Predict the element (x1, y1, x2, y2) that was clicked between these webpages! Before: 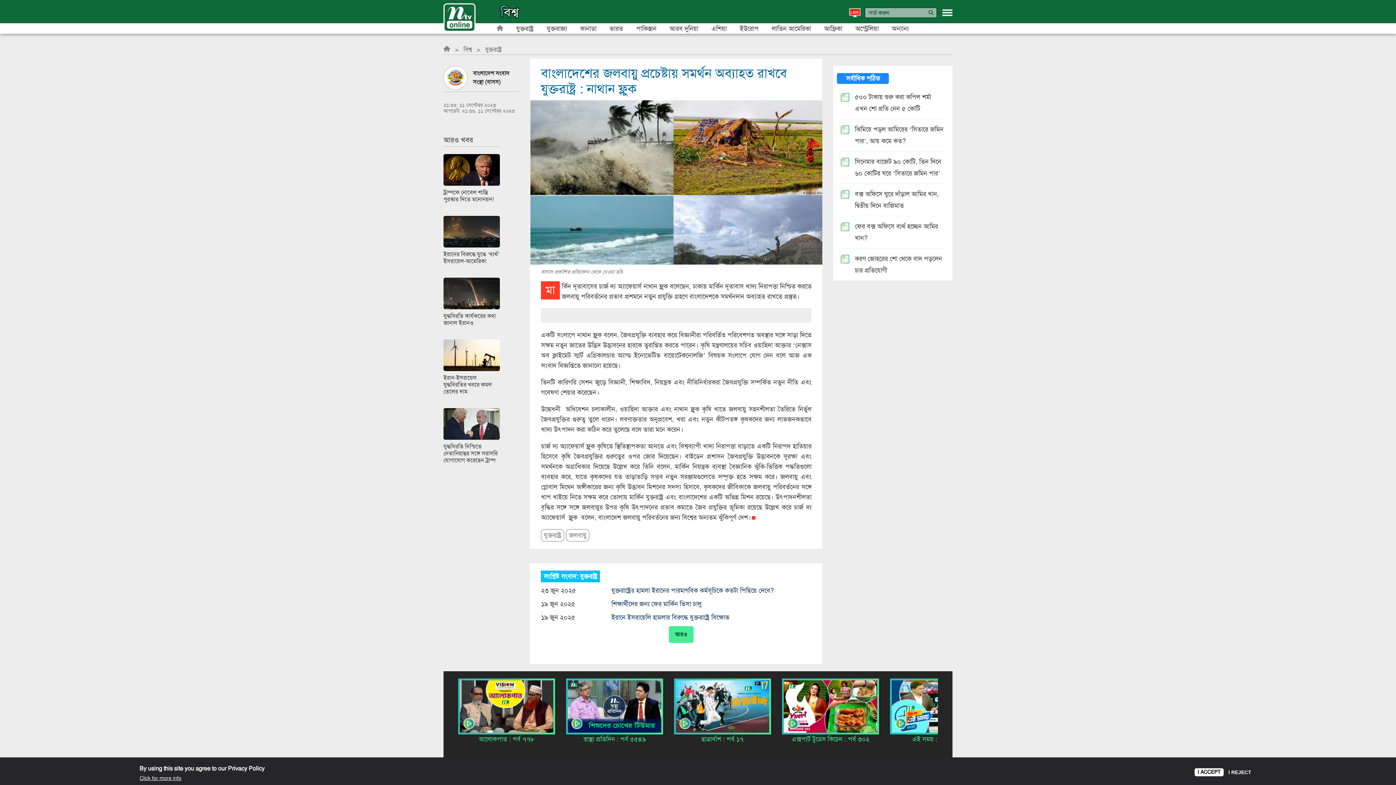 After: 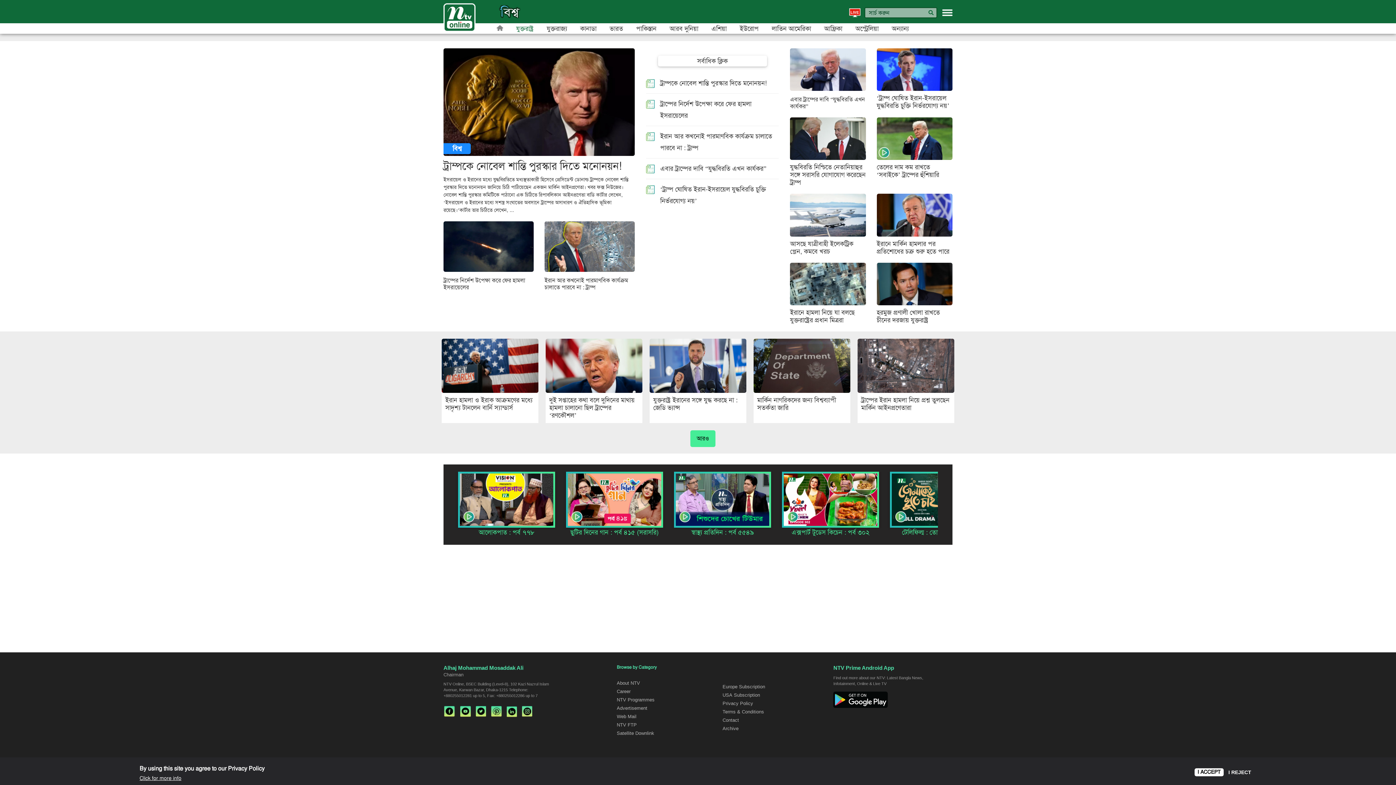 Action: bbox: (516, 25, 533, 32) label: যুক্তরাষ্ট্র